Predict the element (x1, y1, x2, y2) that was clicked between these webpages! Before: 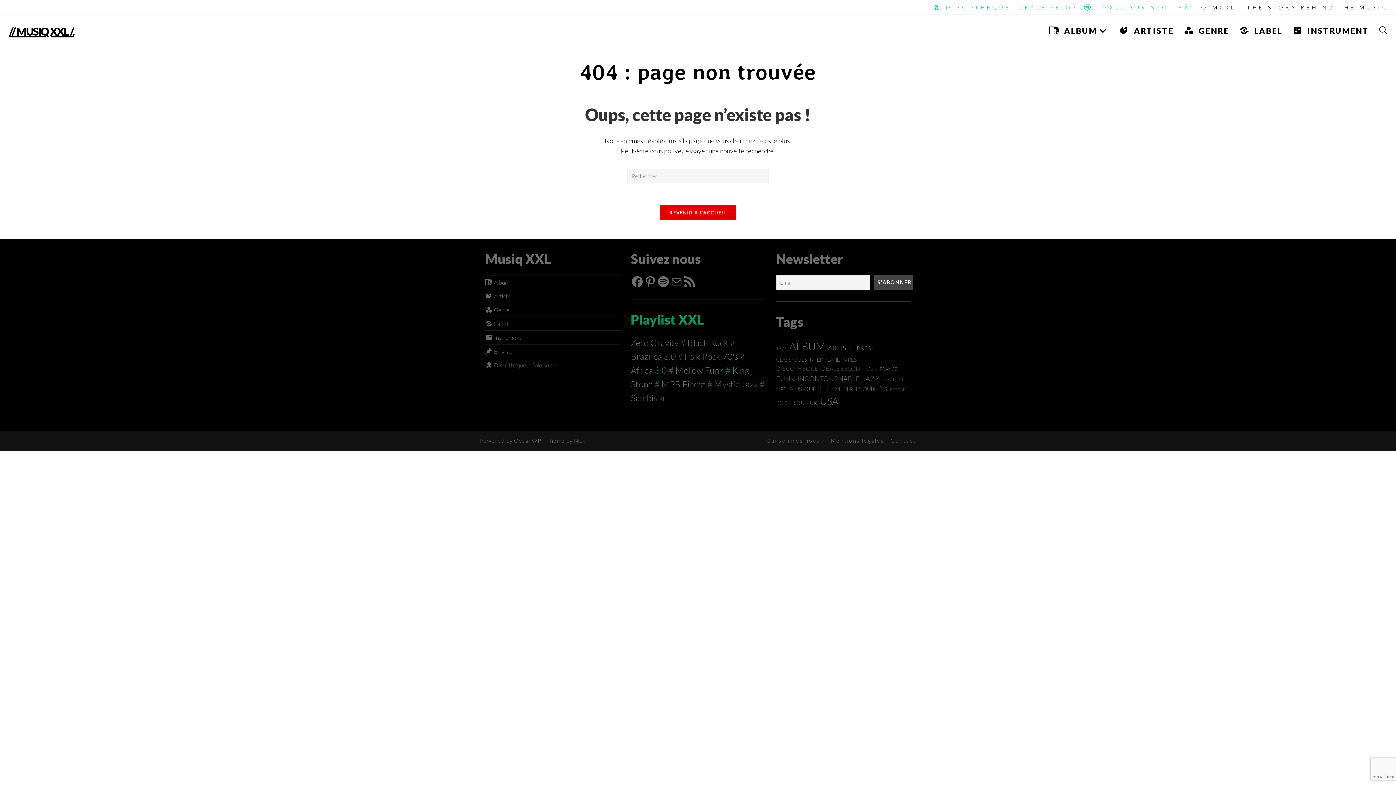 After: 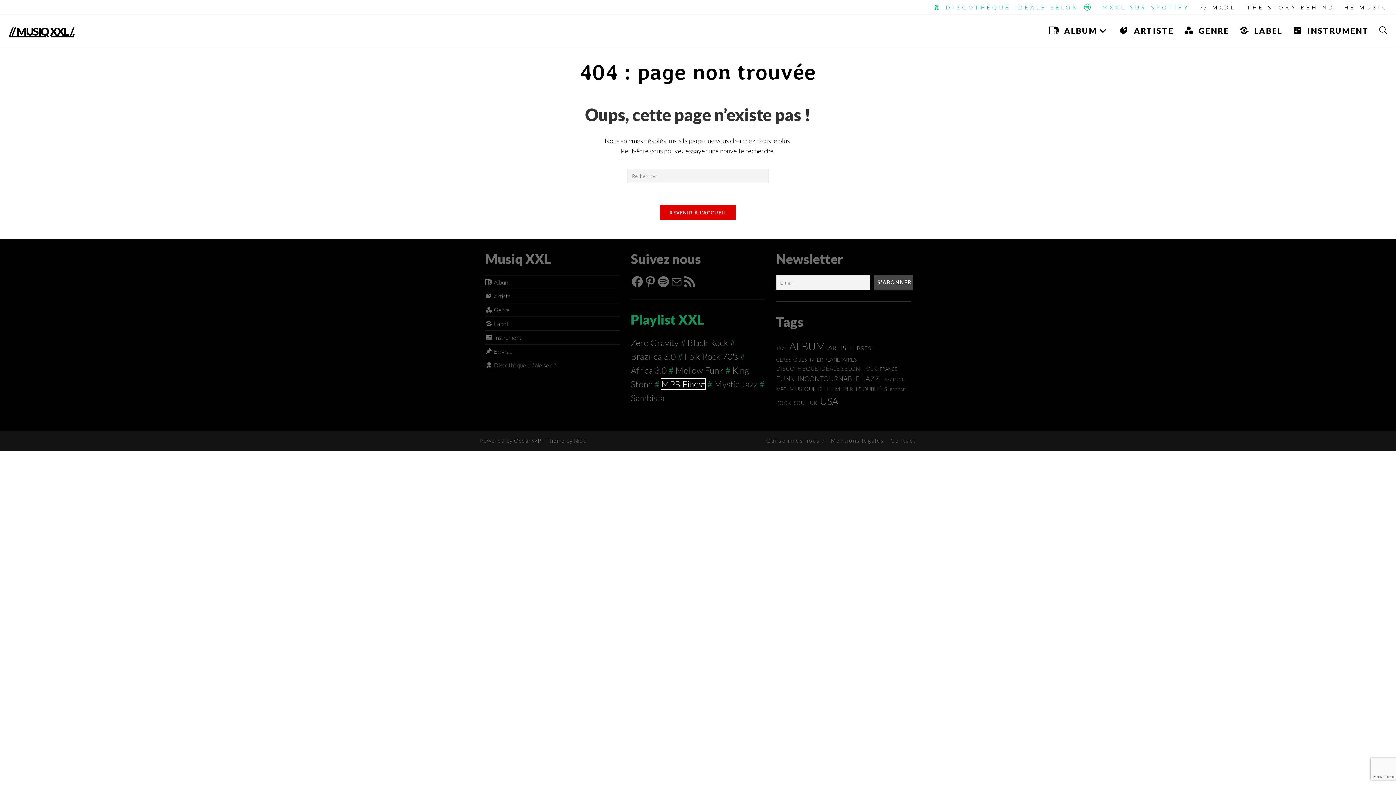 Action: bbox: (661, 378, 705, 389) label: MPB Finest